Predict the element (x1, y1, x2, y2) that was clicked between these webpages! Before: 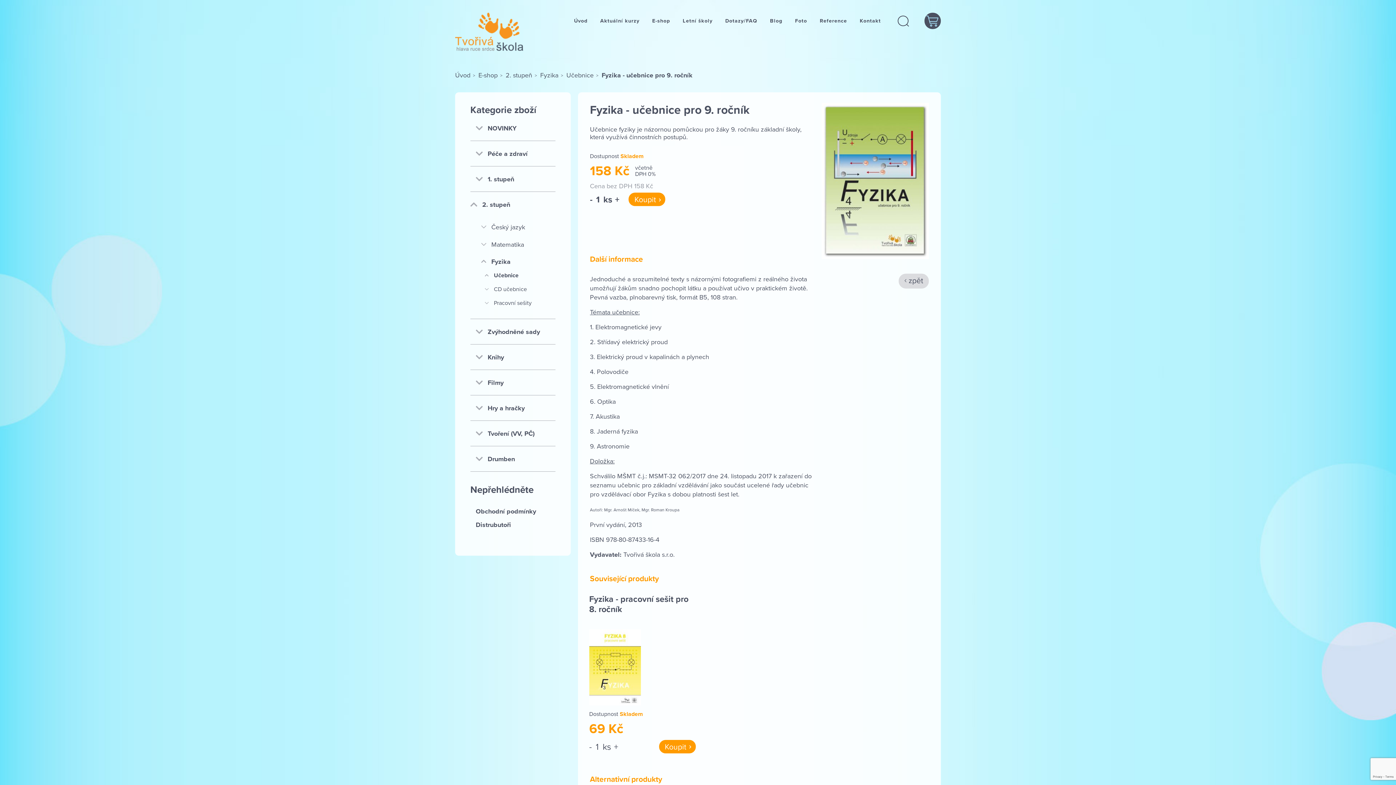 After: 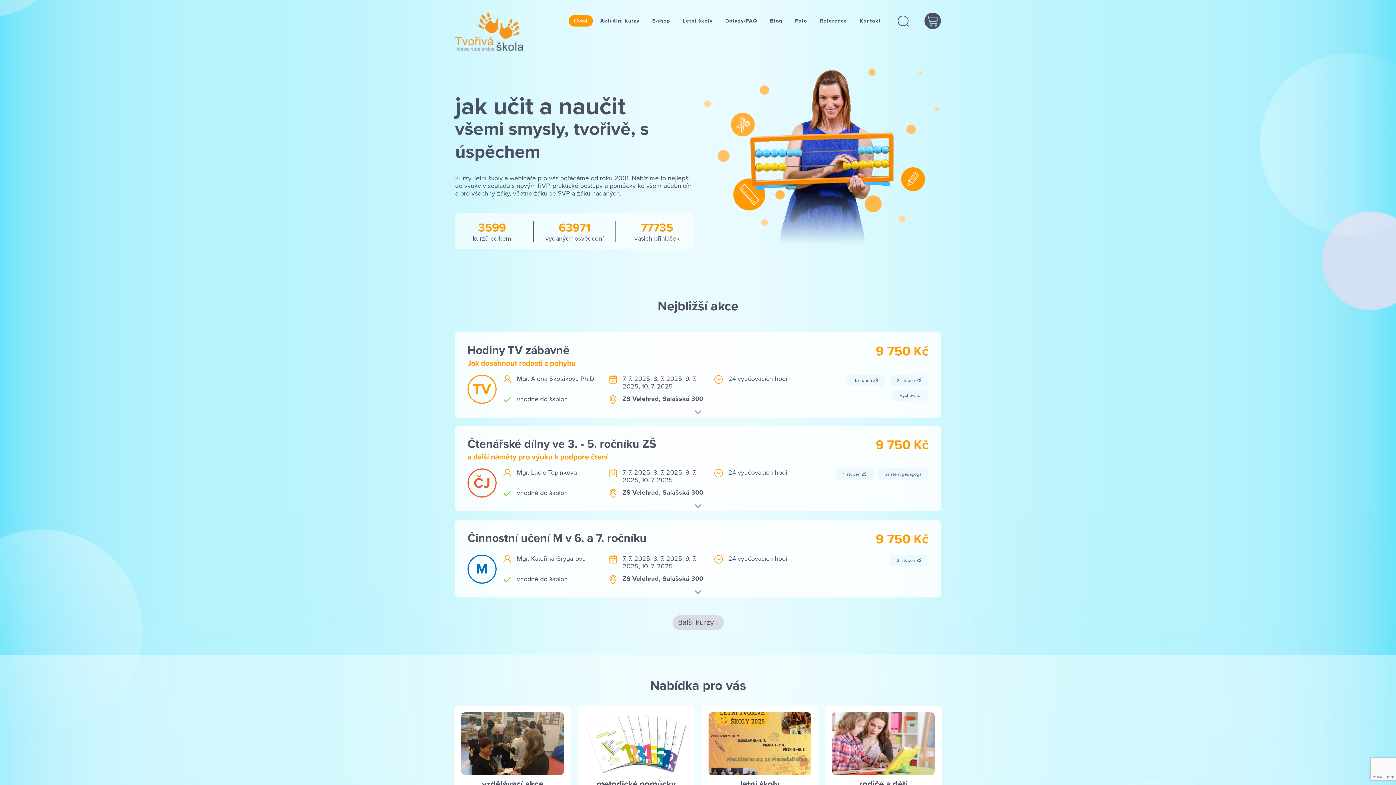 Action: bbox: (455, 70, 470, 79) label: Úvod